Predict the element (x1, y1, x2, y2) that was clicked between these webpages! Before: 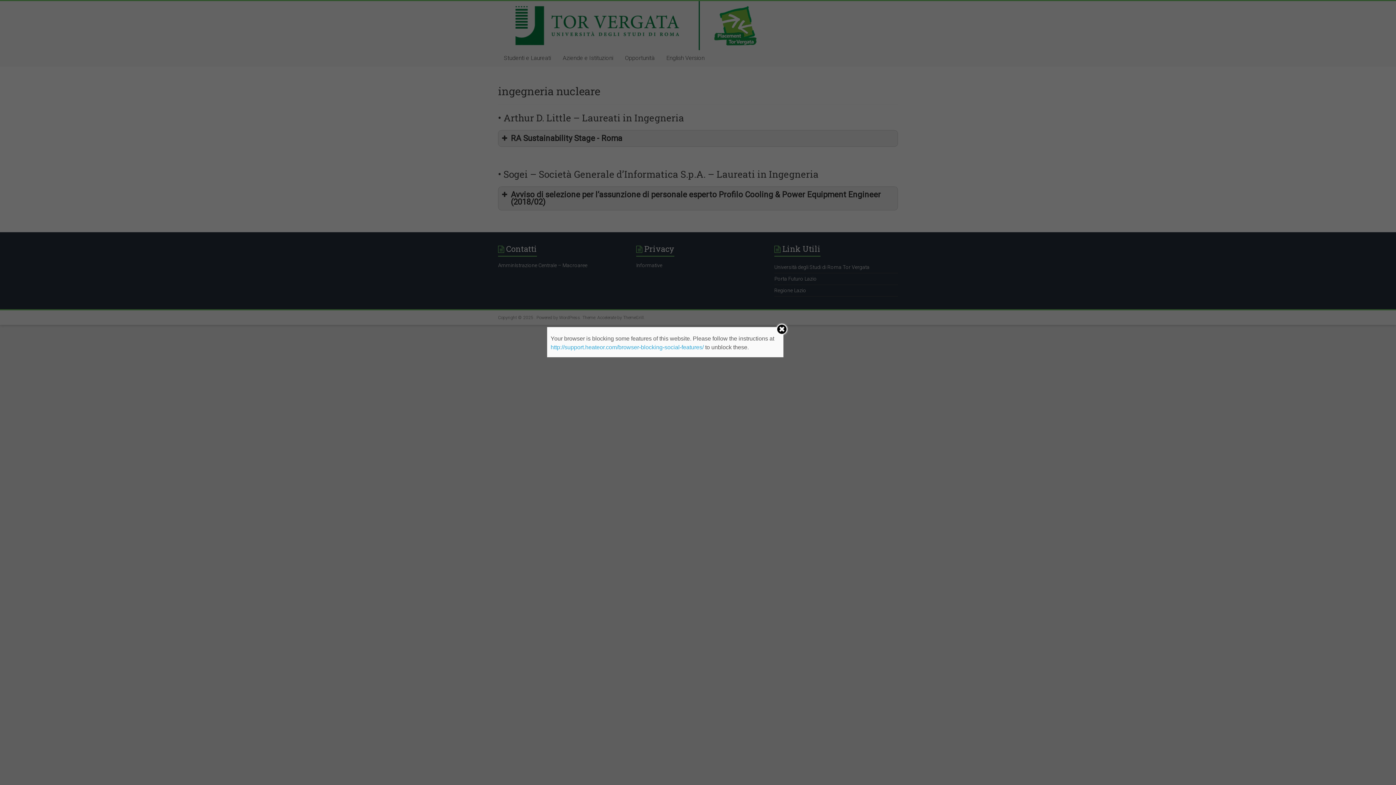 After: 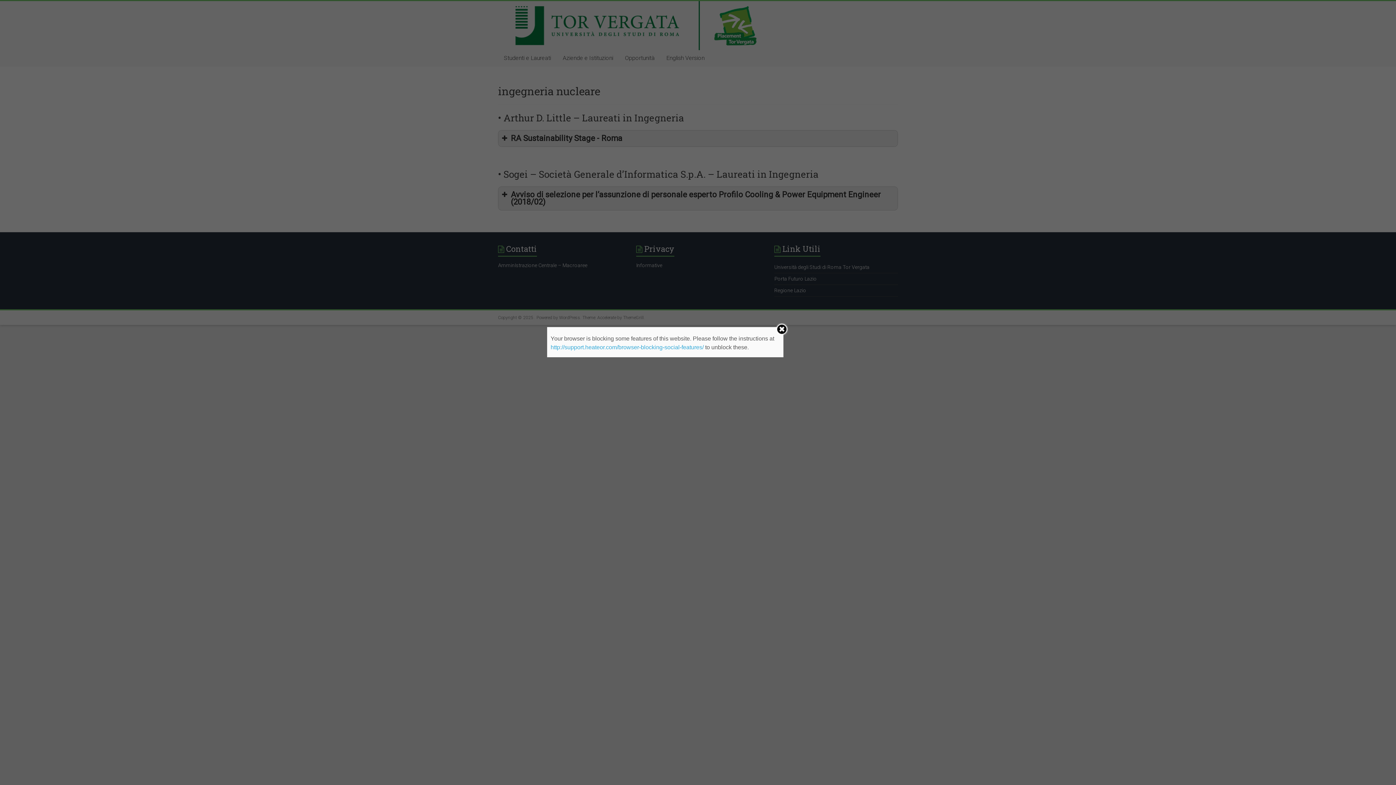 Action: label: http://support.heateor.com/browser-blocking-social-features/ bbox: (550, 344, 703, 350)